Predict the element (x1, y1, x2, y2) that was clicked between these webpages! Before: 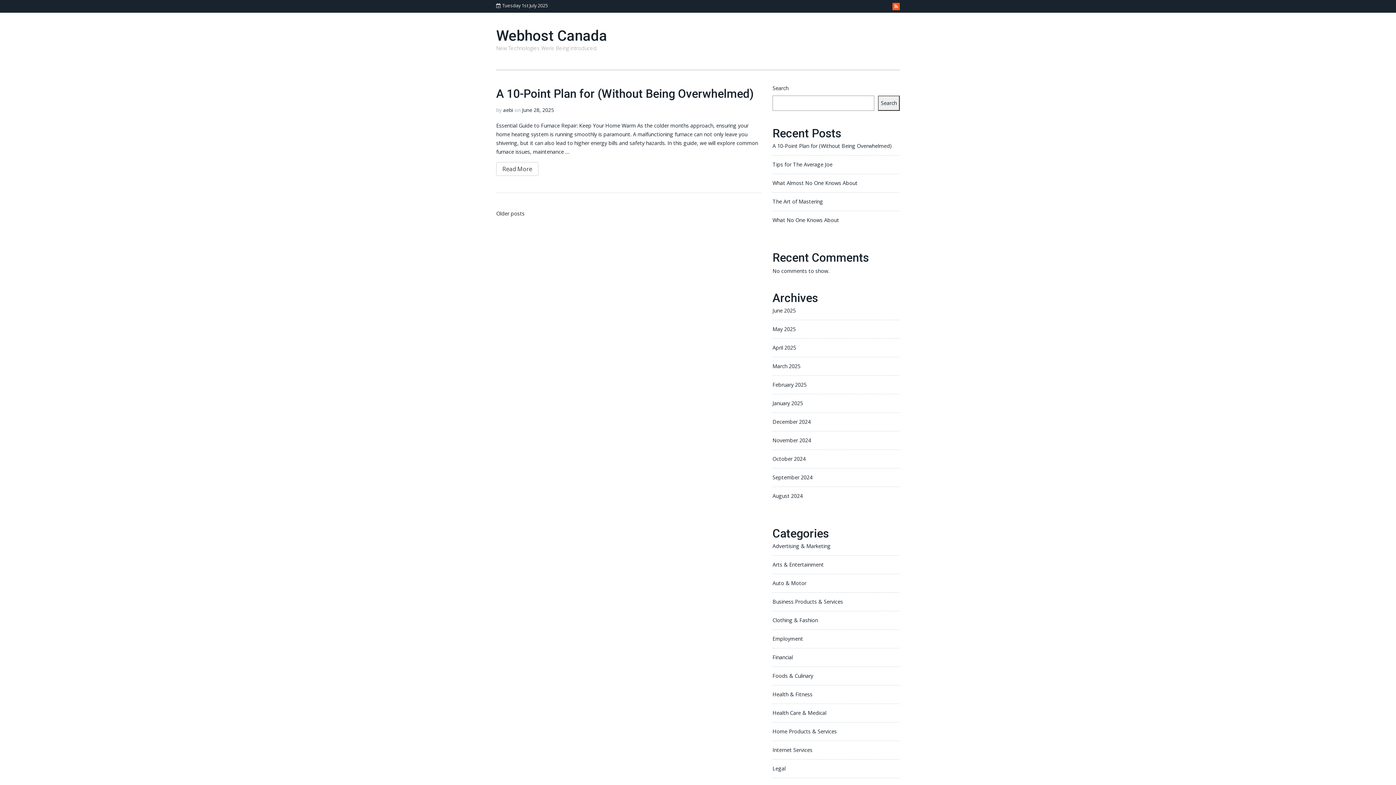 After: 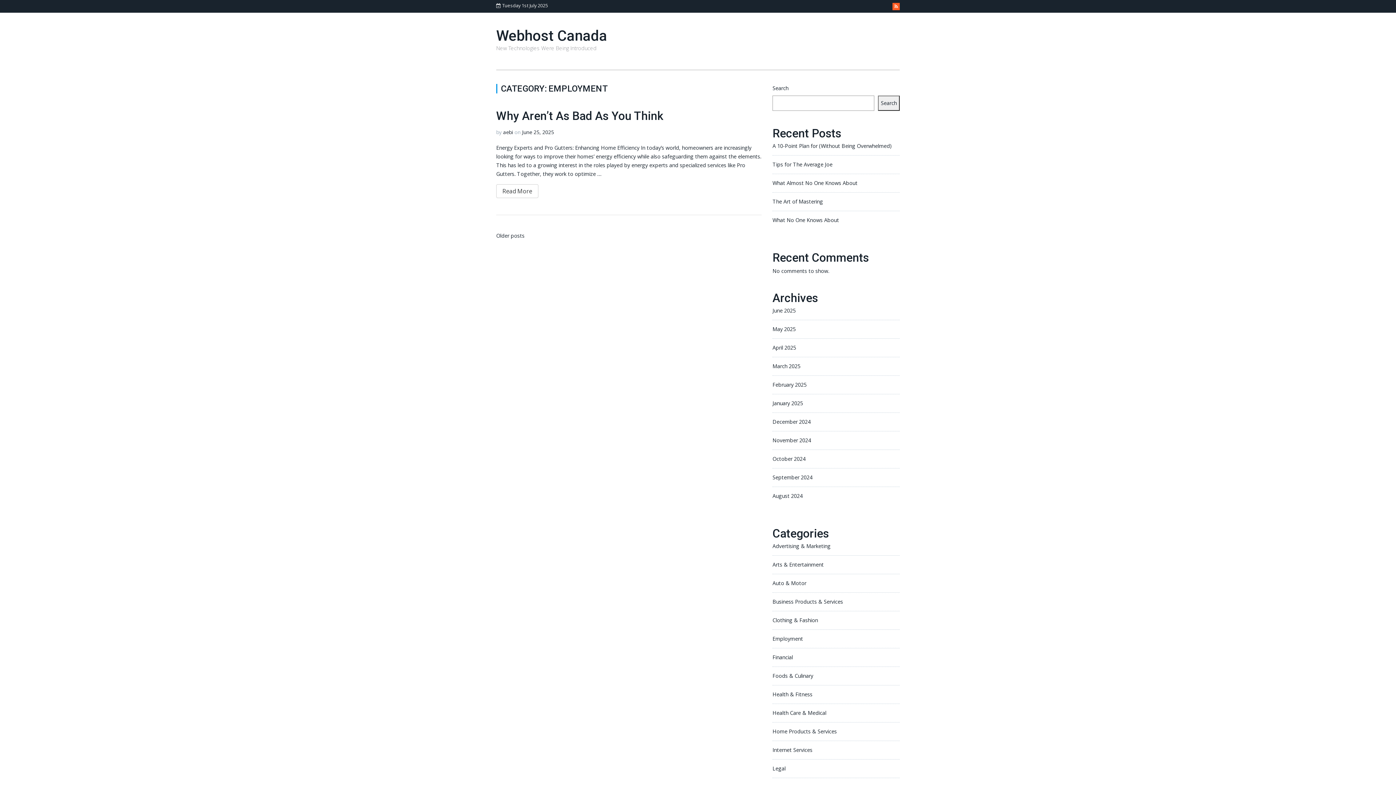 Action: label: Employment bbox: (772, 635, 803, 642)